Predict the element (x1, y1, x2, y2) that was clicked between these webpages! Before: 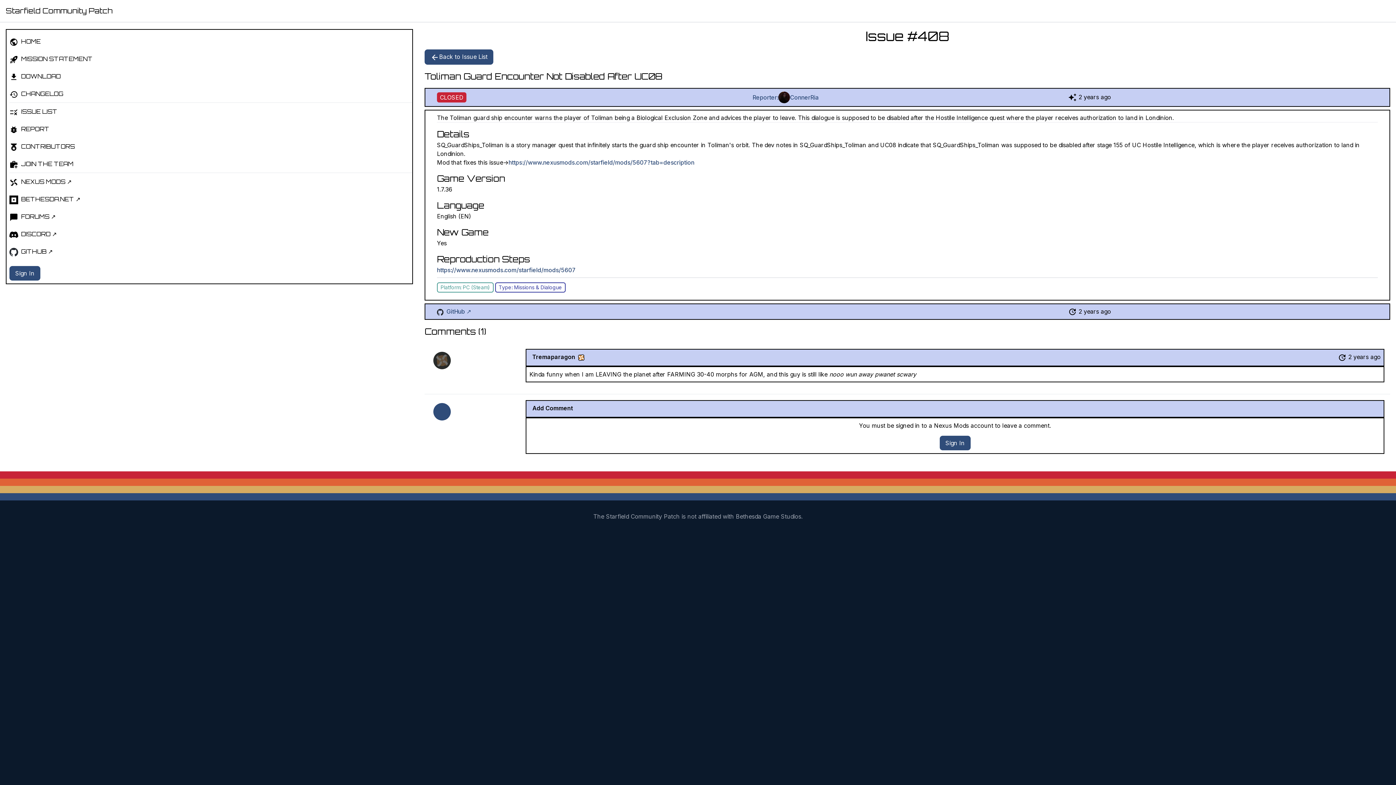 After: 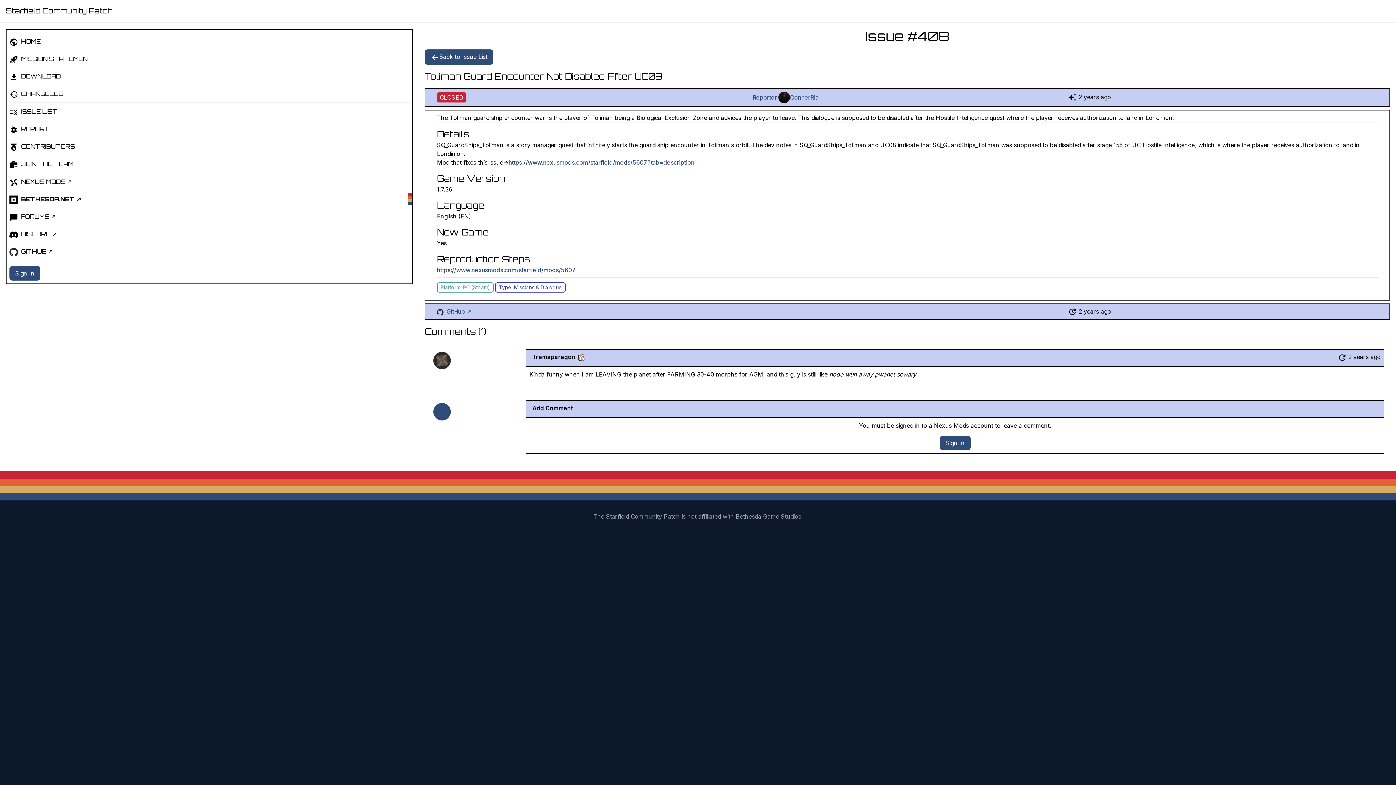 Action: bbox: (9, 190, 412, 208) label: BETHESDA.NET ↗